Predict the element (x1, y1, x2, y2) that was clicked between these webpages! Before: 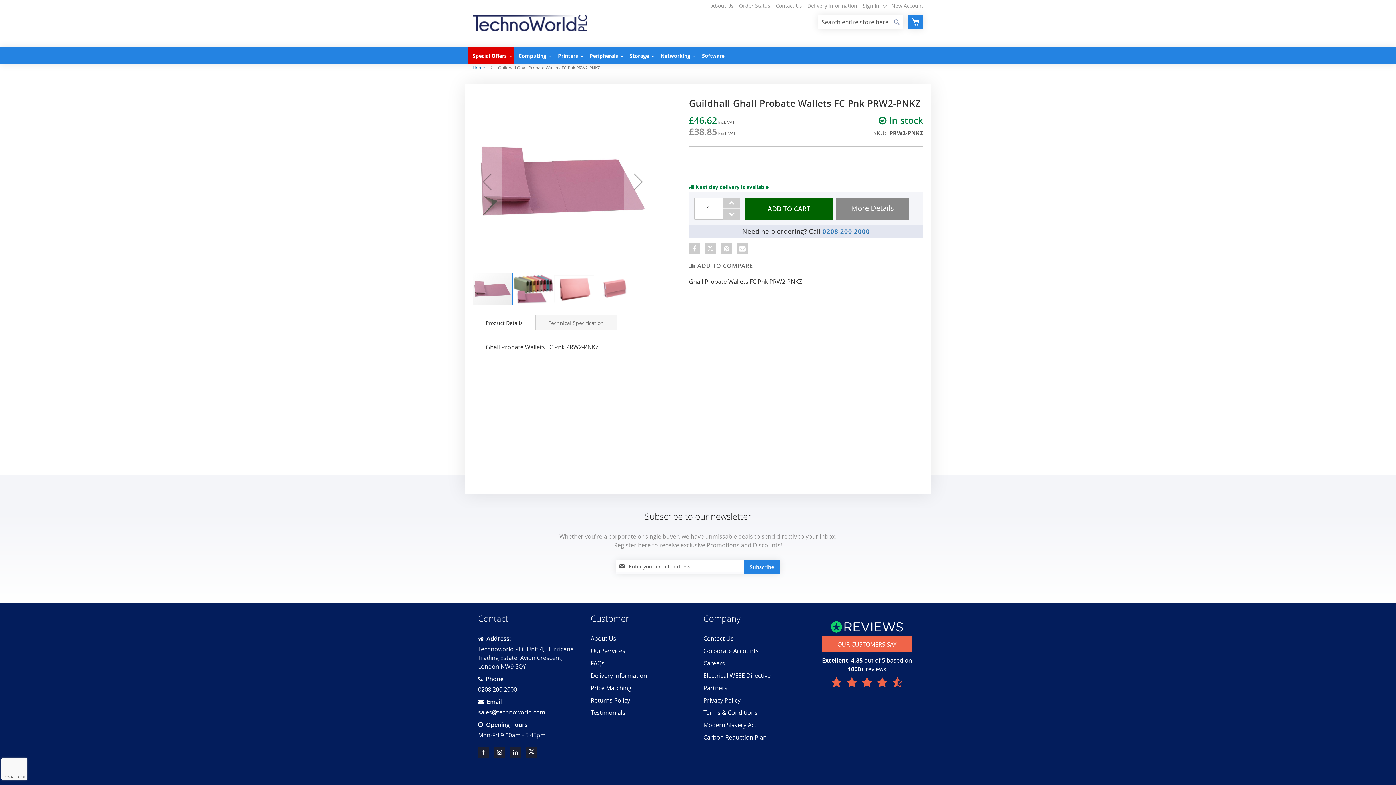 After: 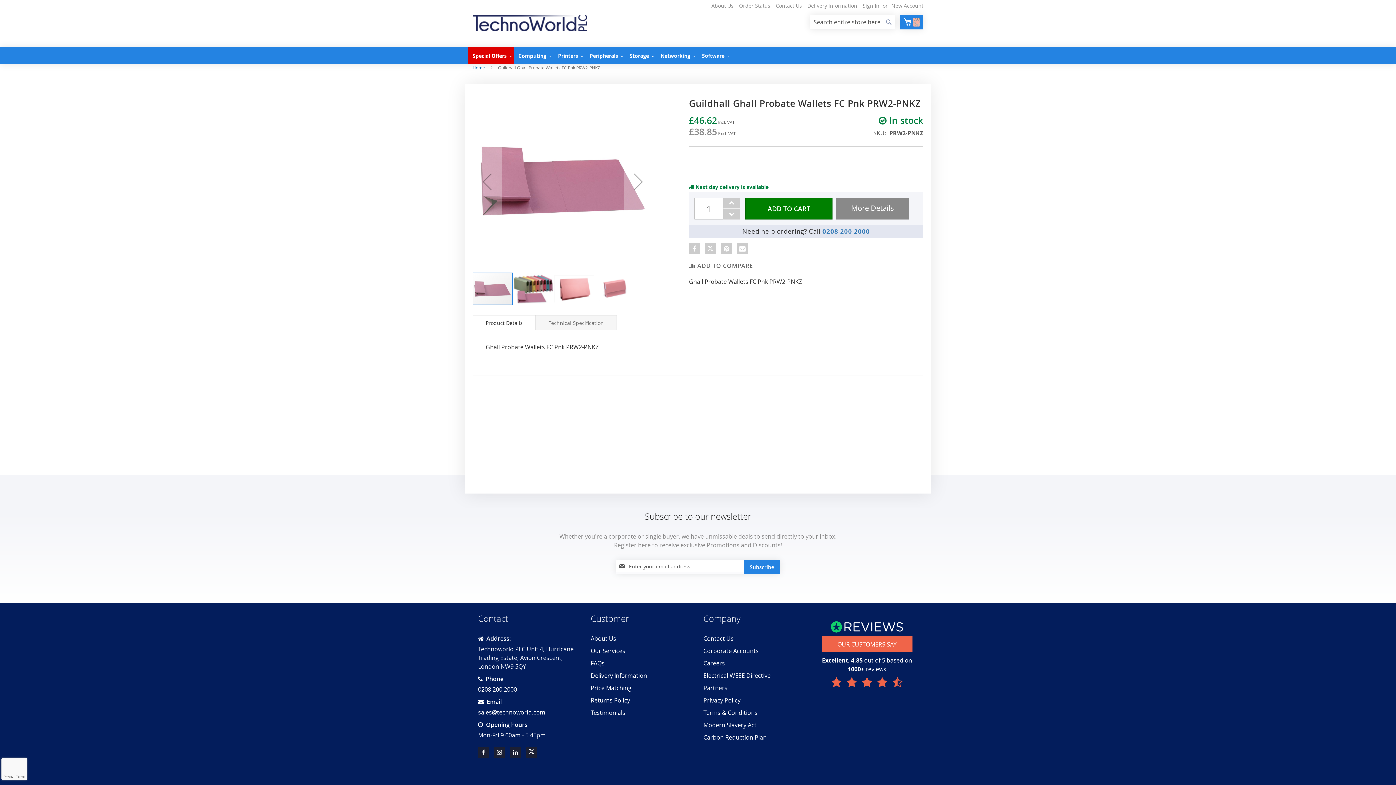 Action: label: ADD TO CART bbox: (745, 197, 832, 219)